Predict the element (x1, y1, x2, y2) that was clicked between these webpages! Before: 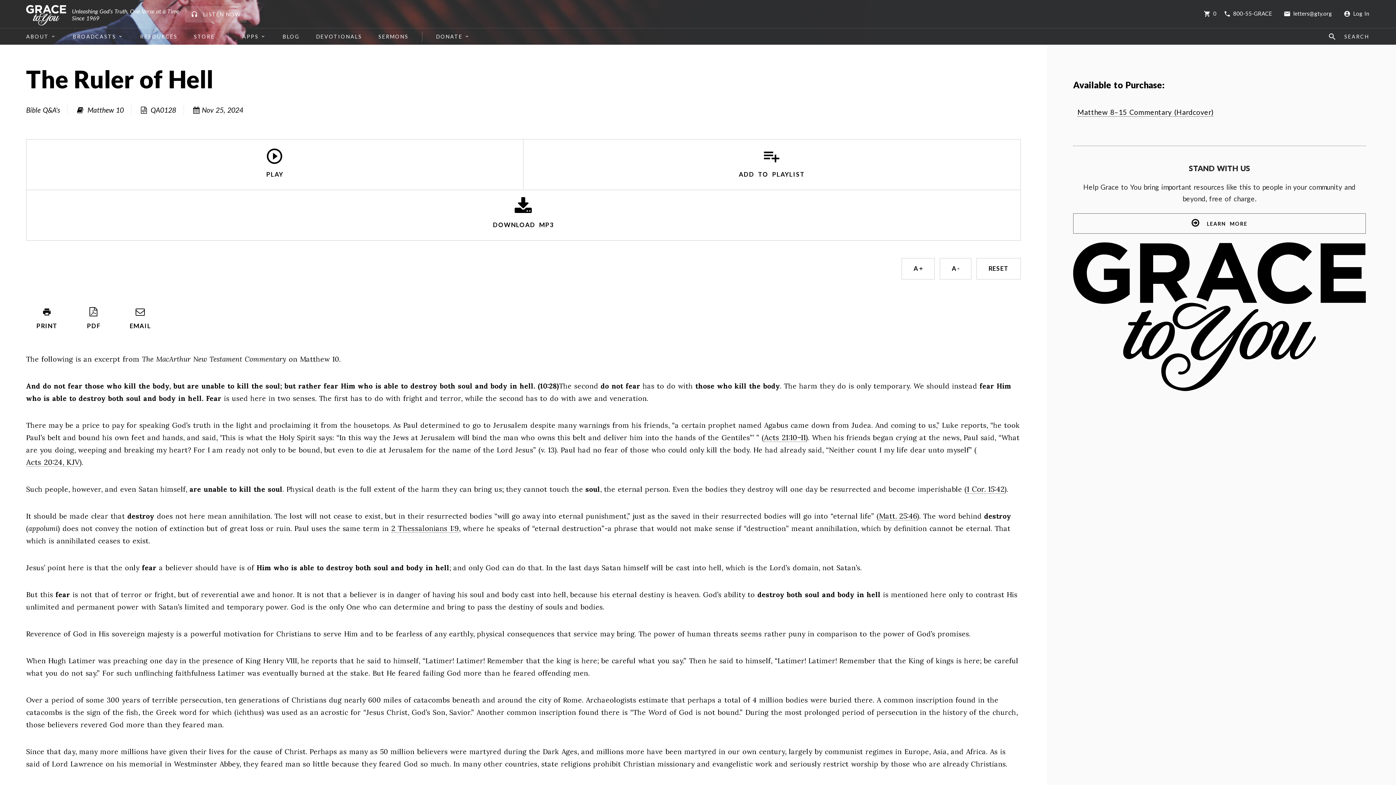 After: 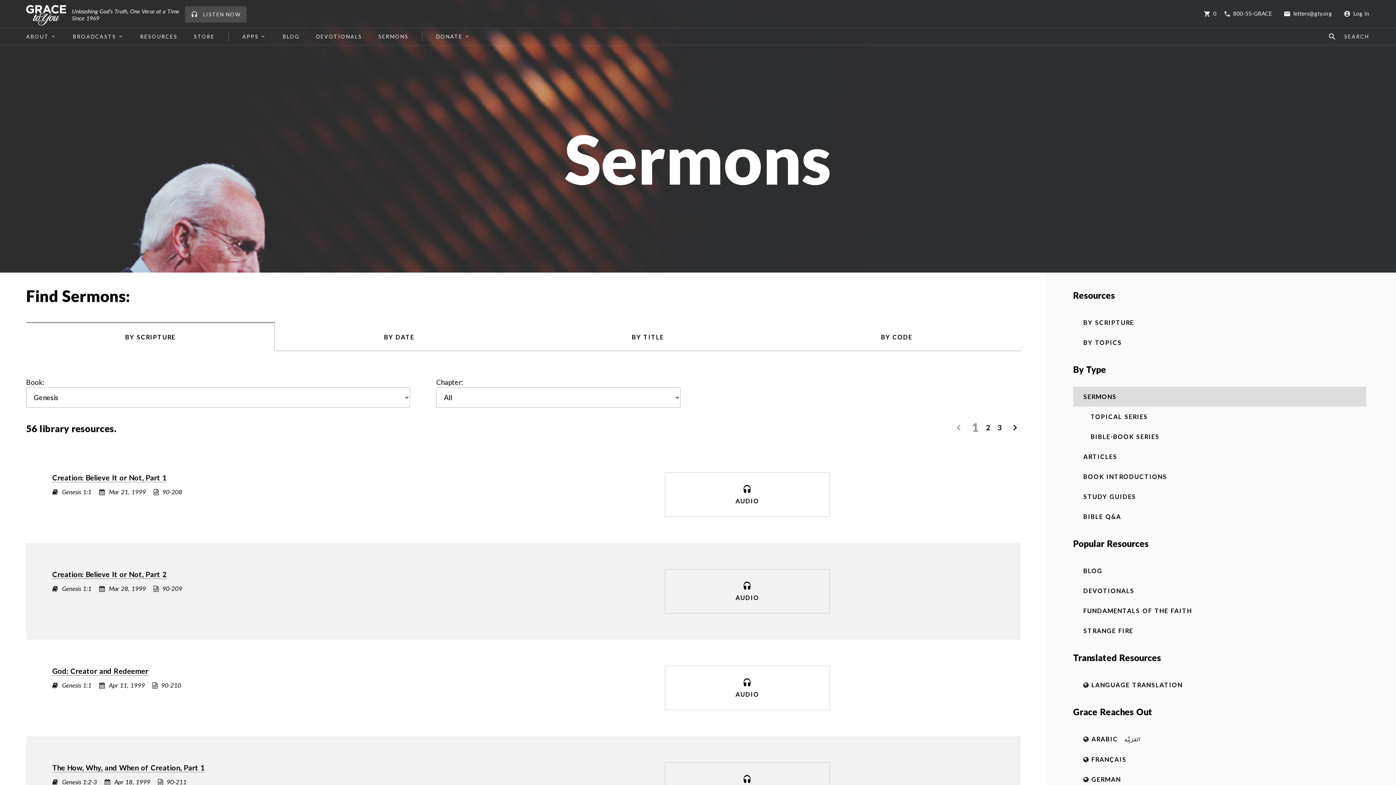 Action: bbox: (370, 28, 416, 45) label: SERMONS